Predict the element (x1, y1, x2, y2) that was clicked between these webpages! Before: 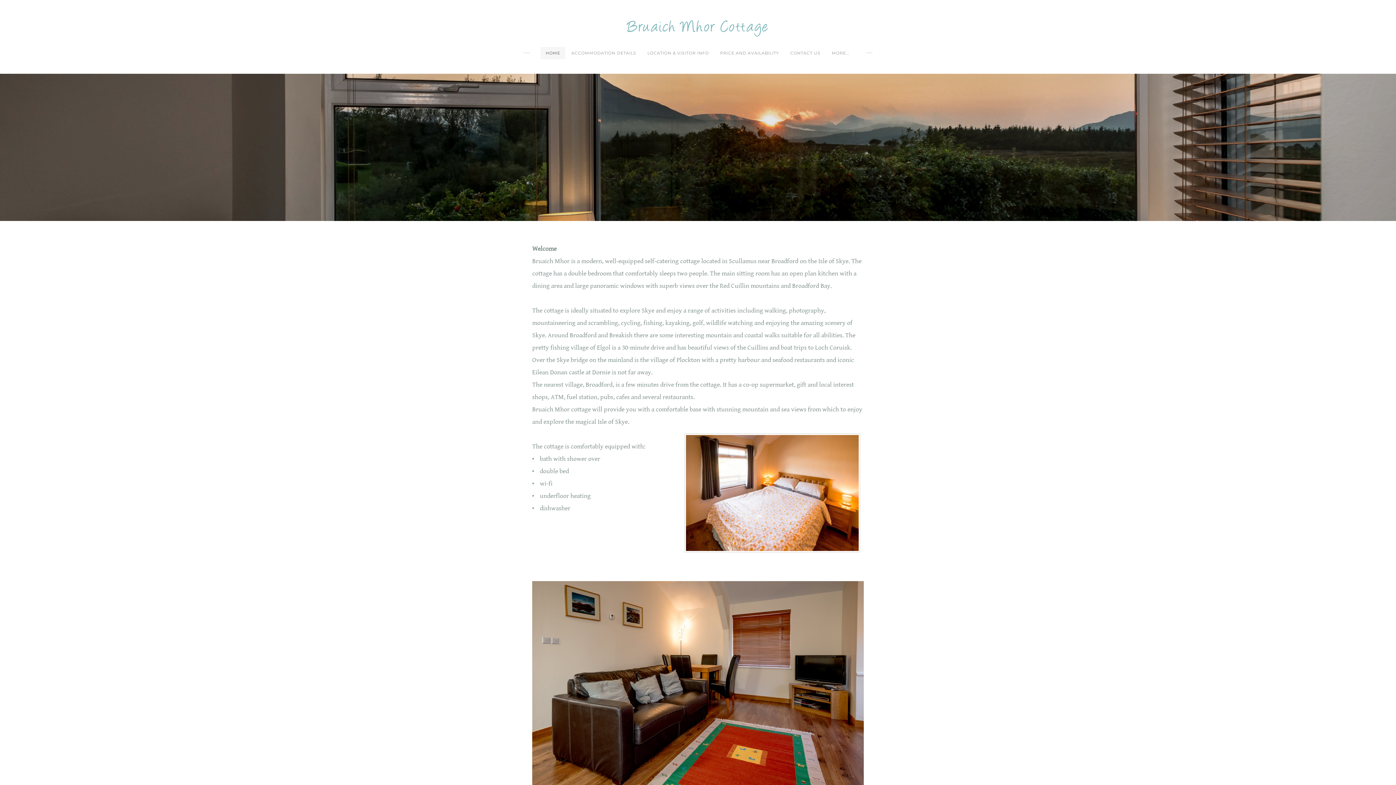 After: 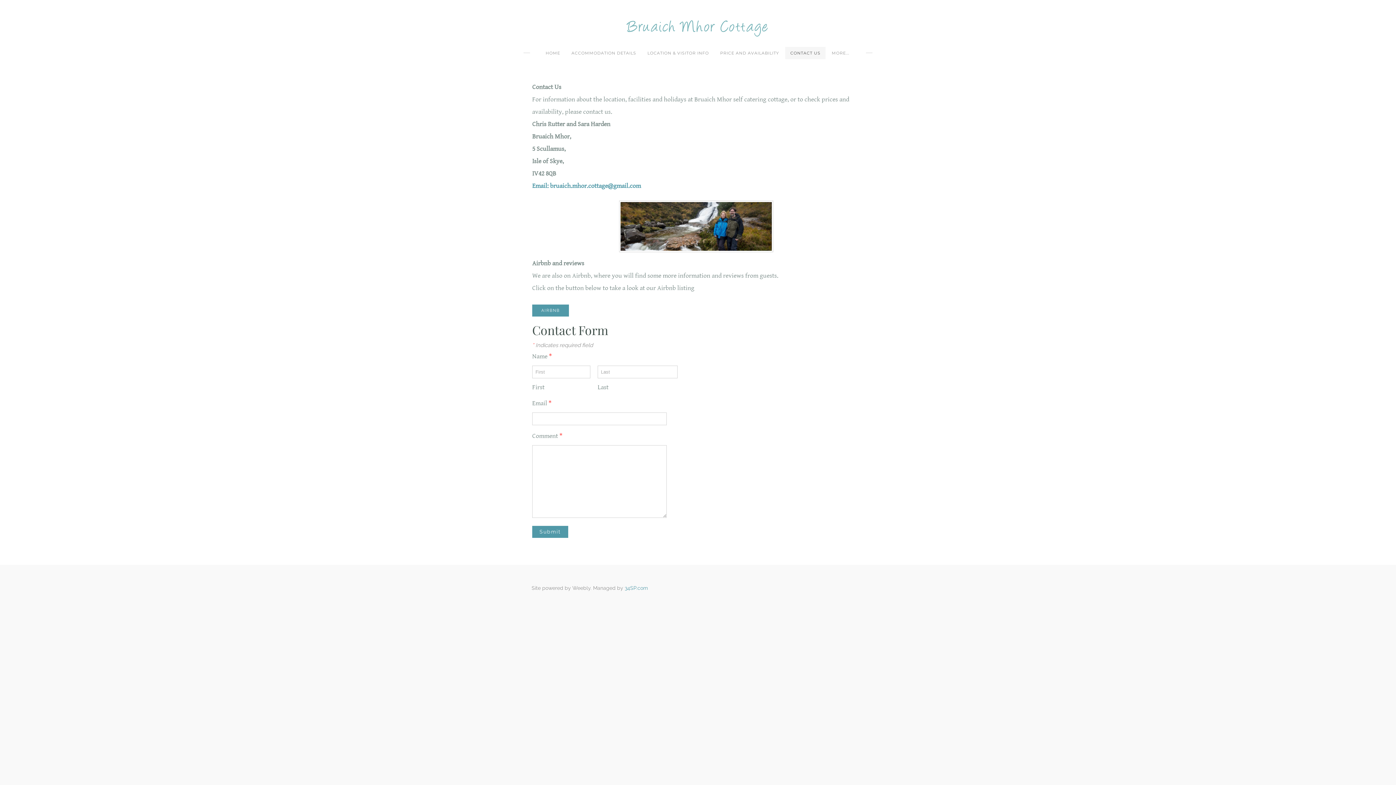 Action: label: CONTACT US bbox: (785, 46, 825, 59)